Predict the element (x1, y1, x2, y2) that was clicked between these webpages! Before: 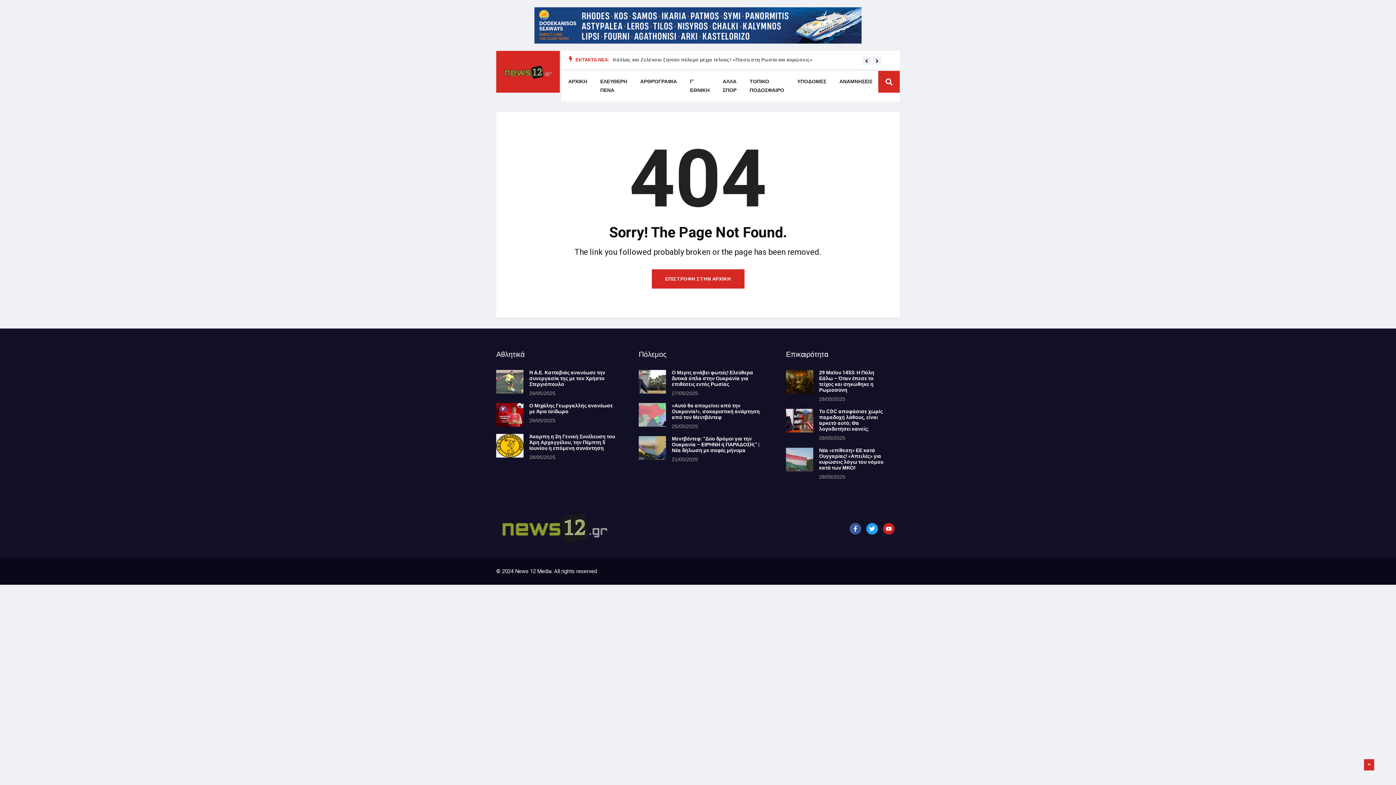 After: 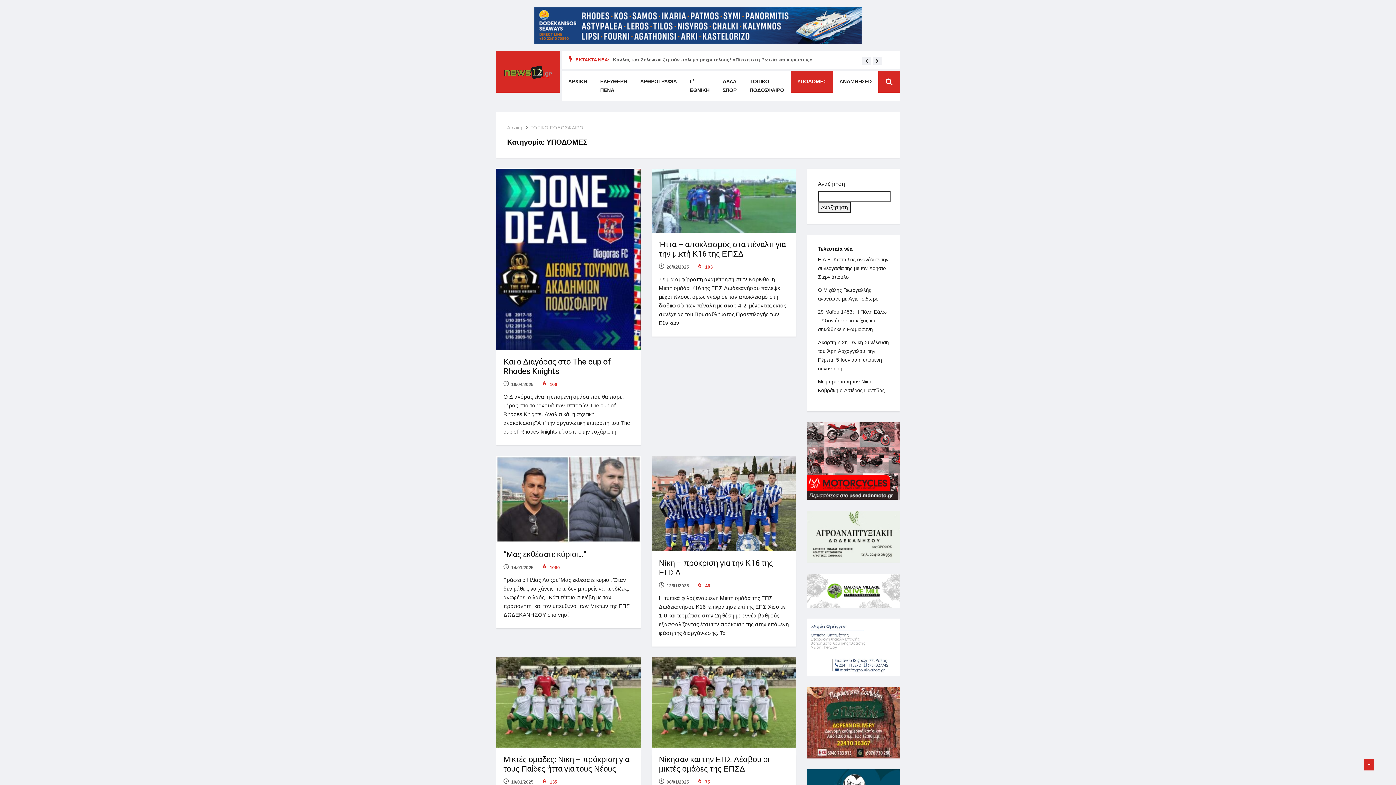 Action: label: ΥΠΟΔΟΜΕΣ bbox: (790, 70, 833, 92)